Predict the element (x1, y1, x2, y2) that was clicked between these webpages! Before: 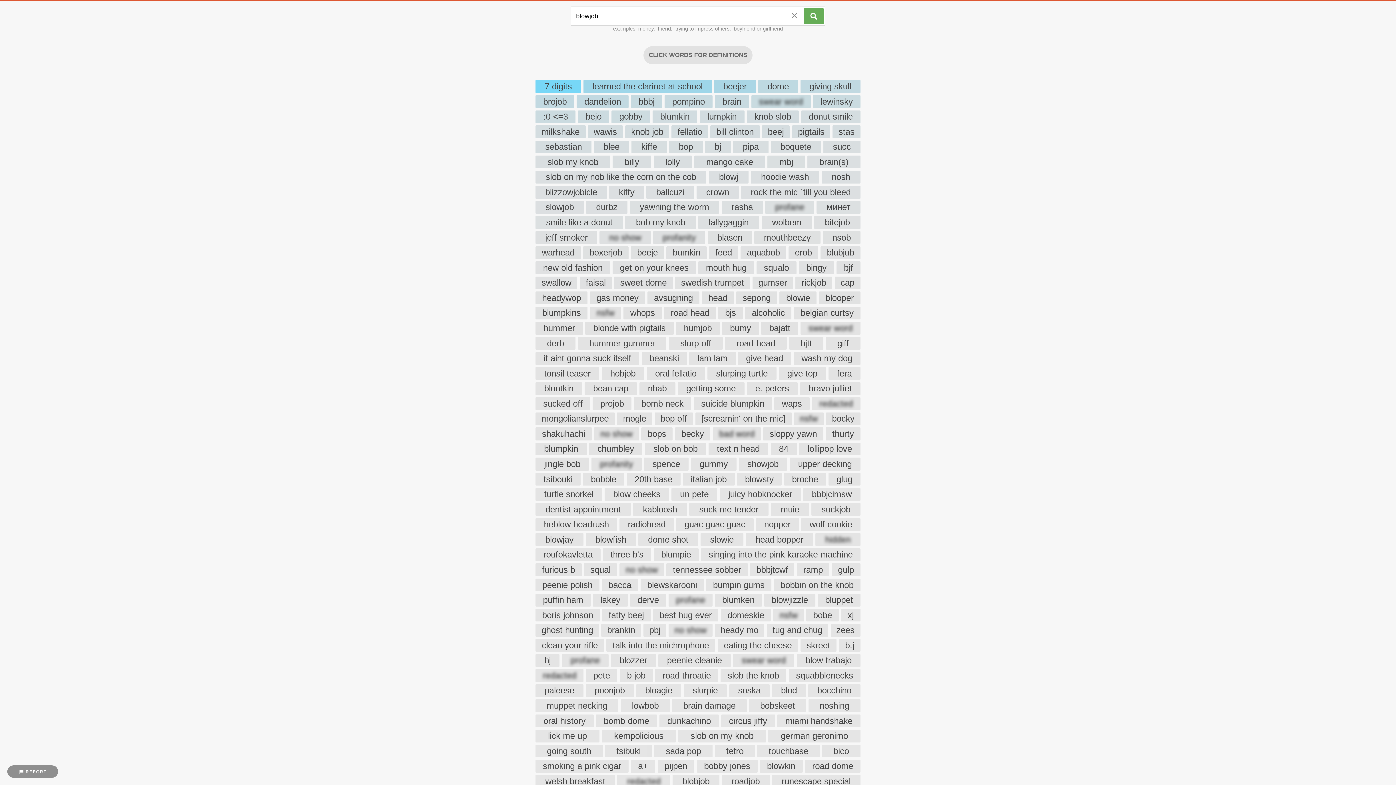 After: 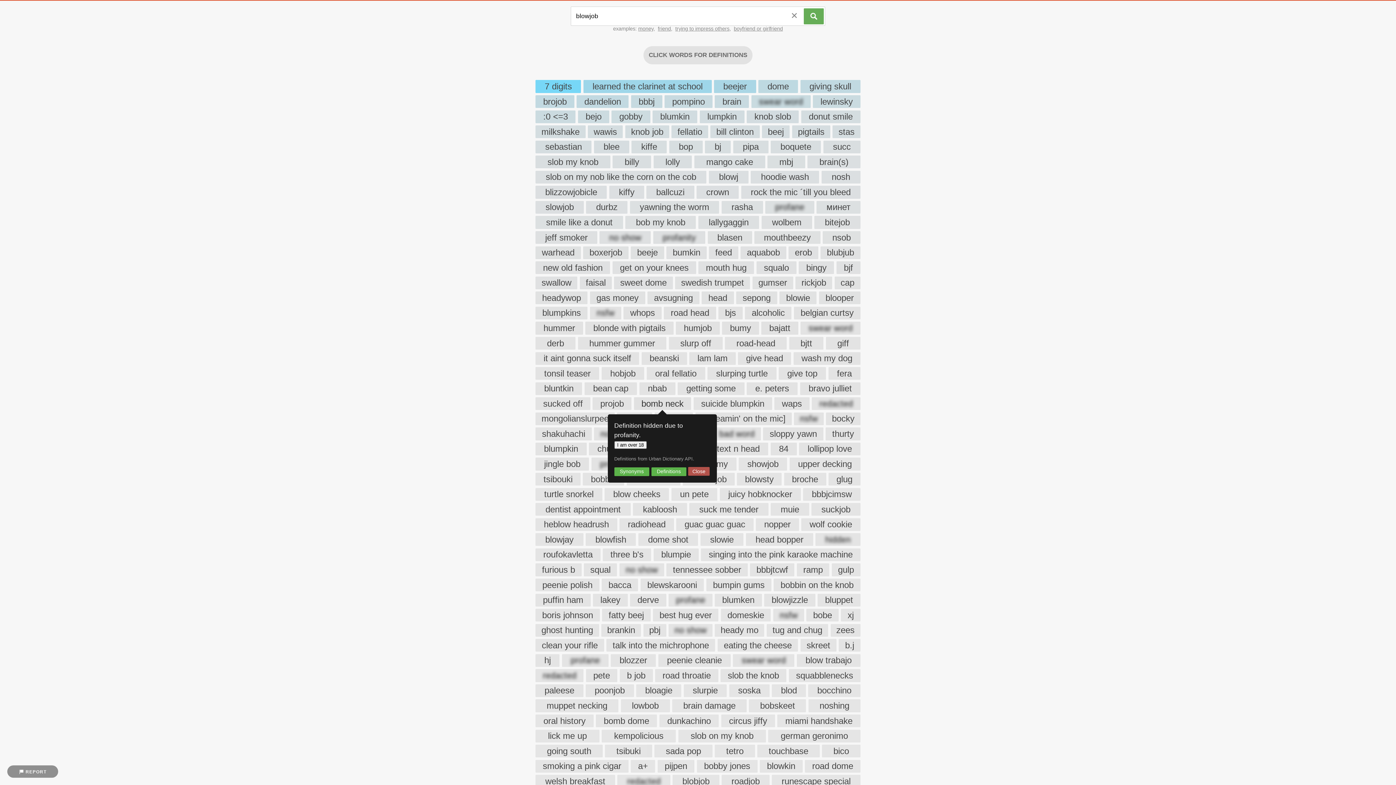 Action: label: bomb neck bbox: (634, 397, 691, 410)